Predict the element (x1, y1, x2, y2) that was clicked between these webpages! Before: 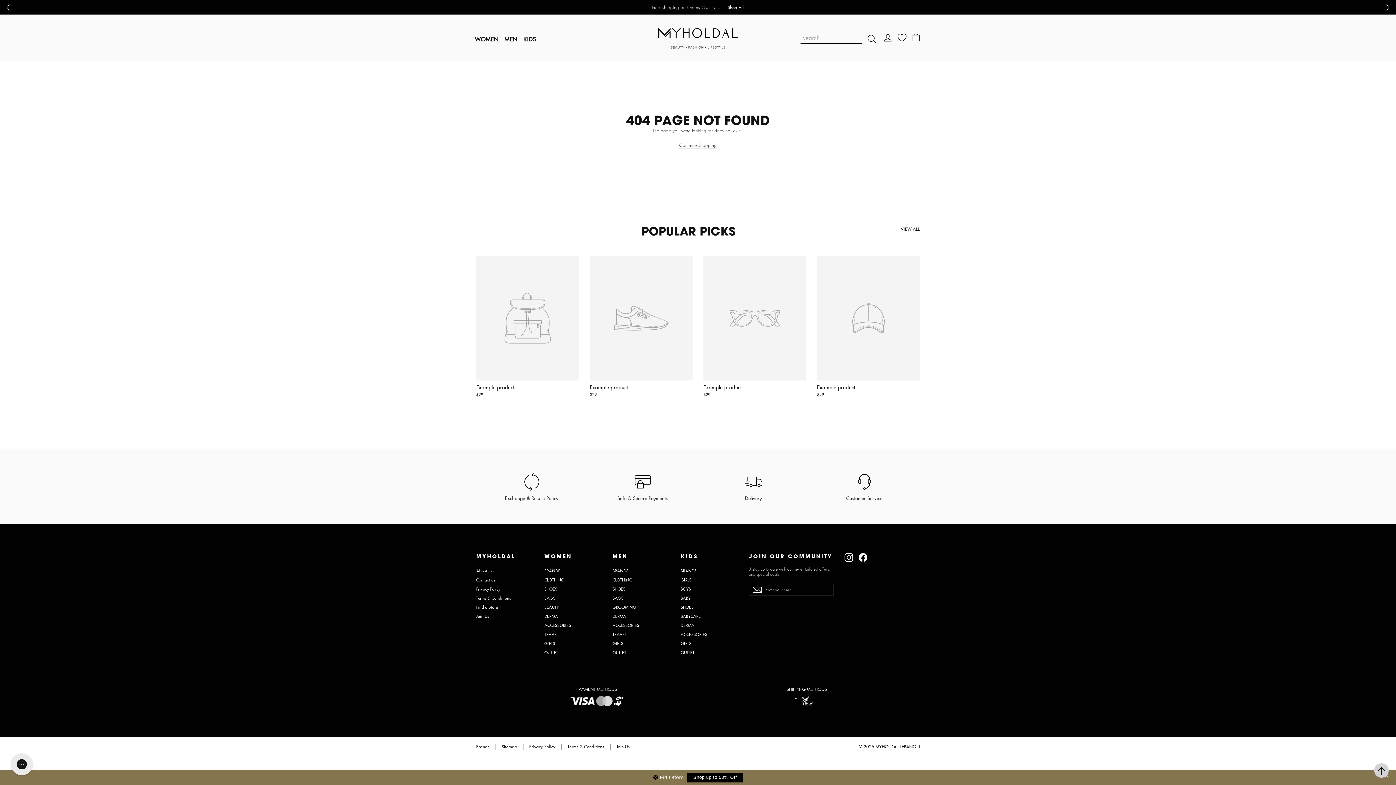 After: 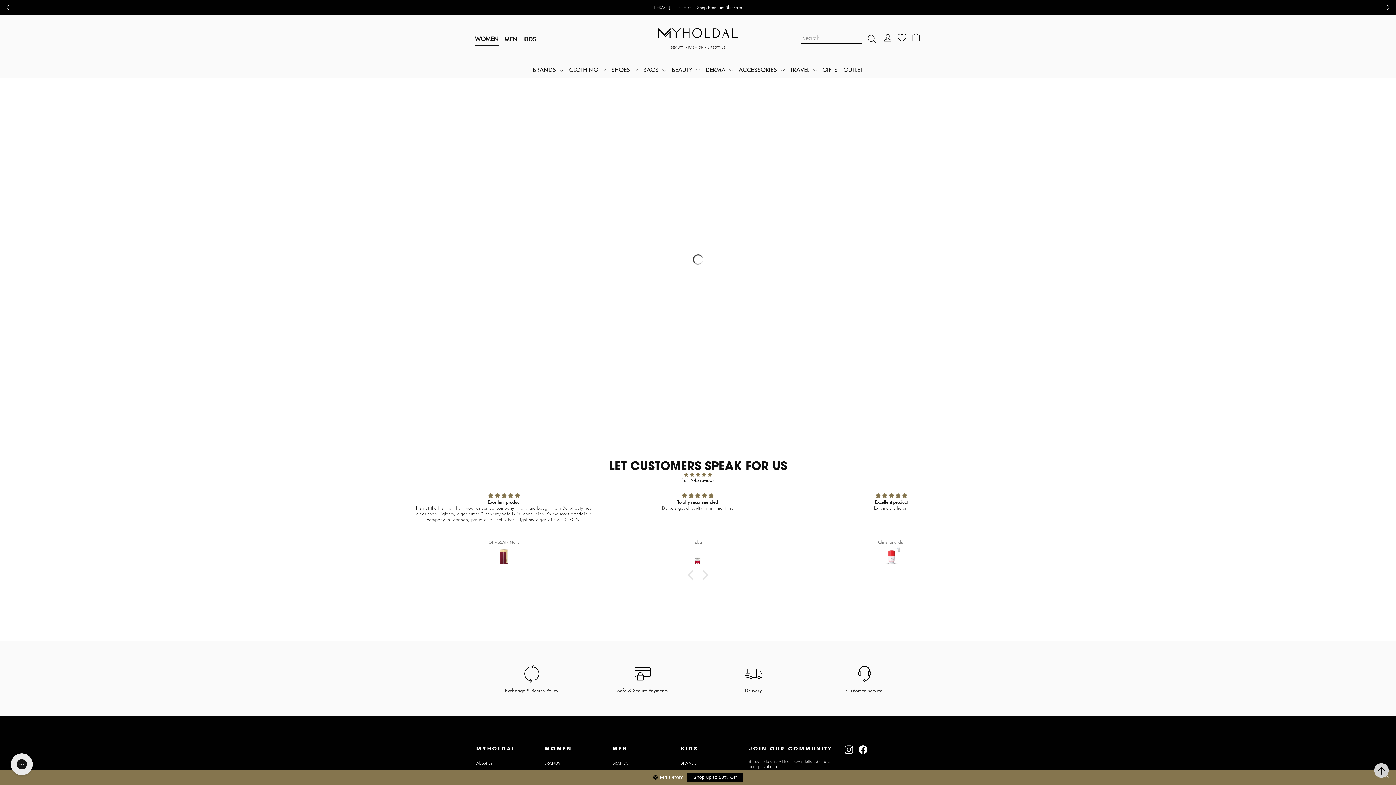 Action: label: GIFTS bbox: (544, 639, 601, 647)